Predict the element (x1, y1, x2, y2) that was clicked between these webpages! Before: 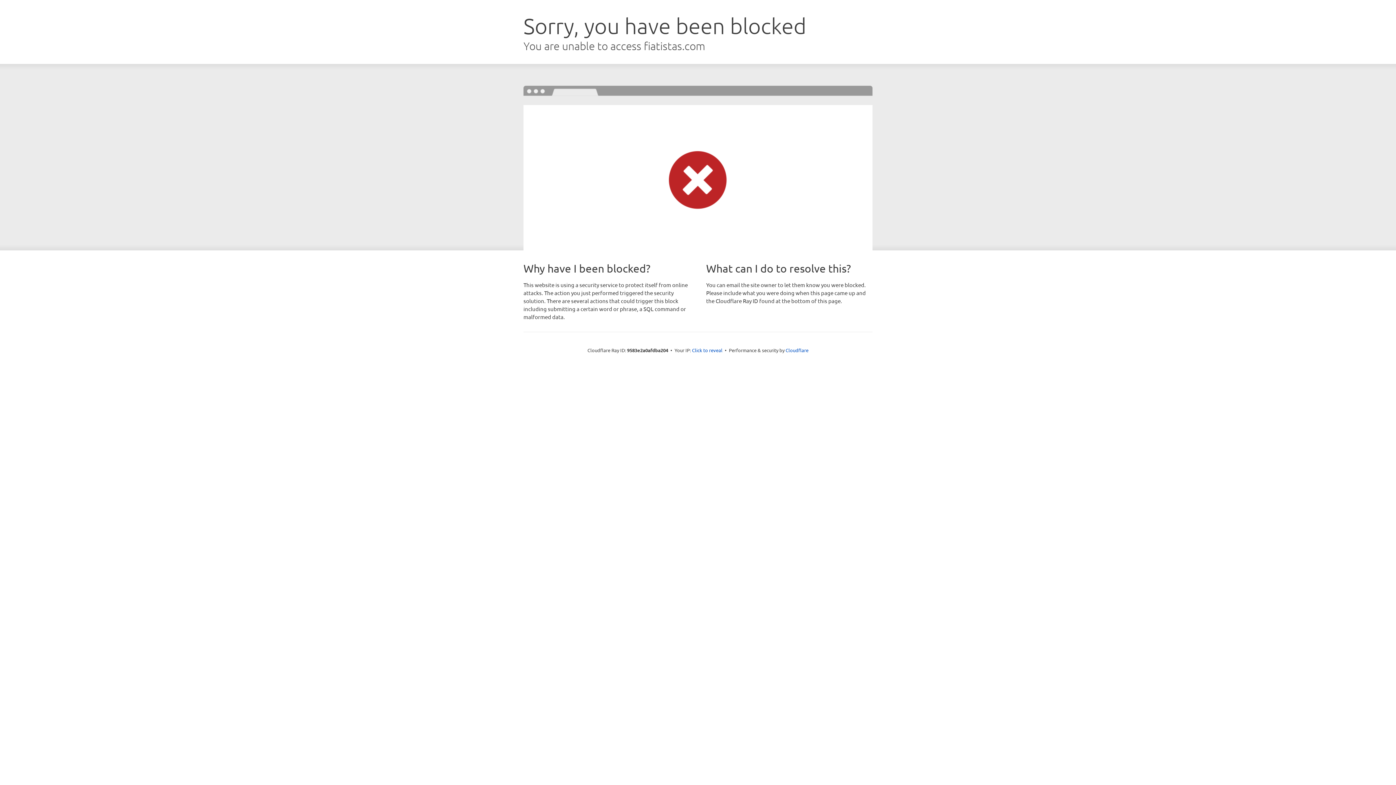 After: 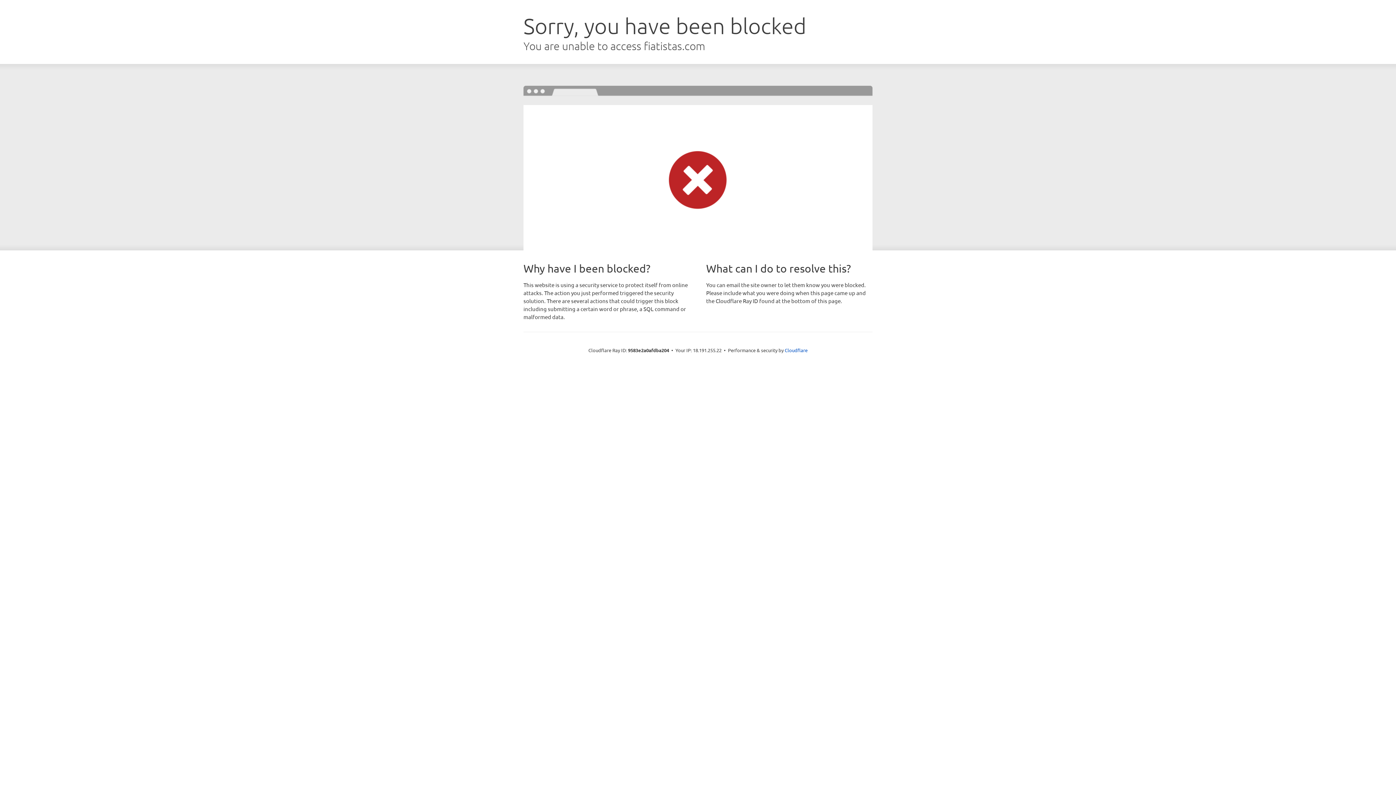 Action: bbox: (692, 346, 722, 353) label: Click to reveal